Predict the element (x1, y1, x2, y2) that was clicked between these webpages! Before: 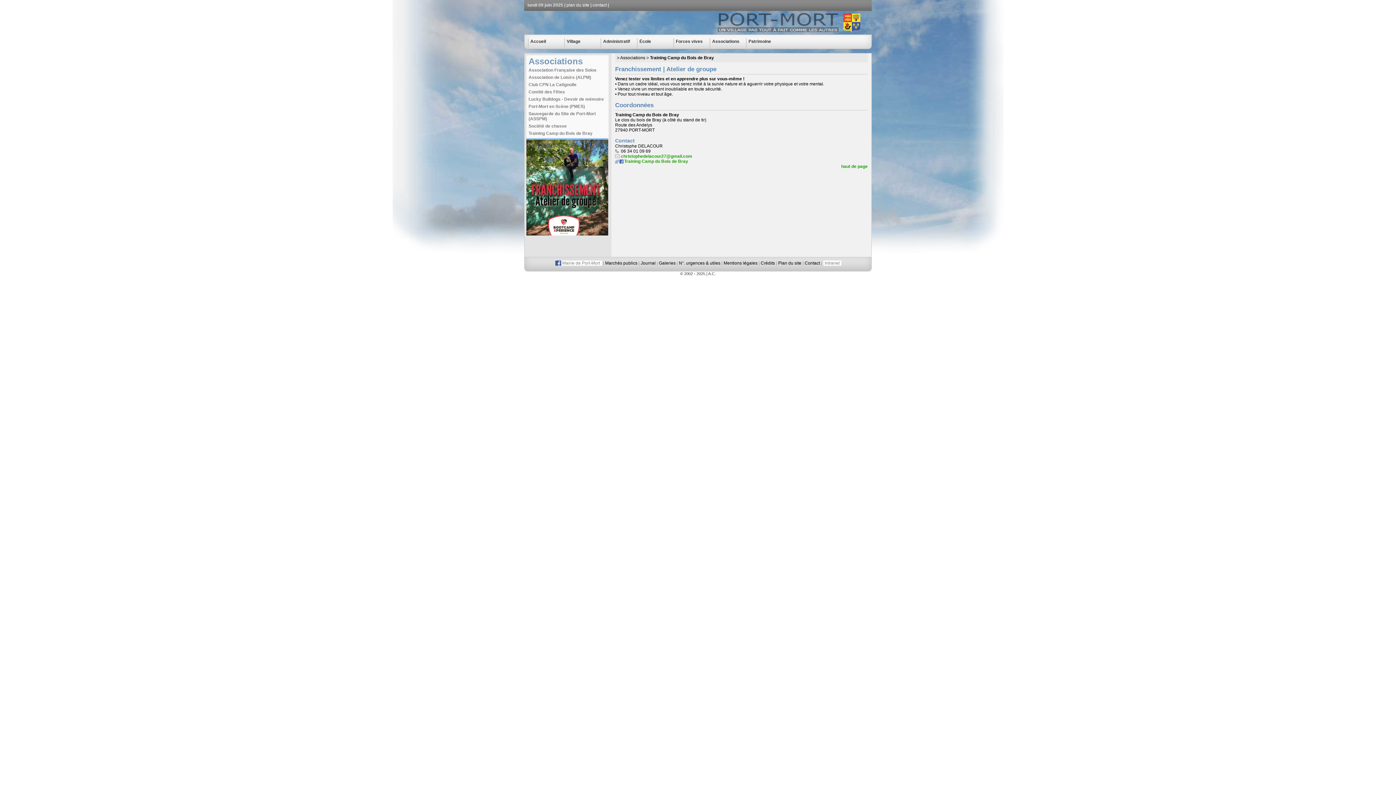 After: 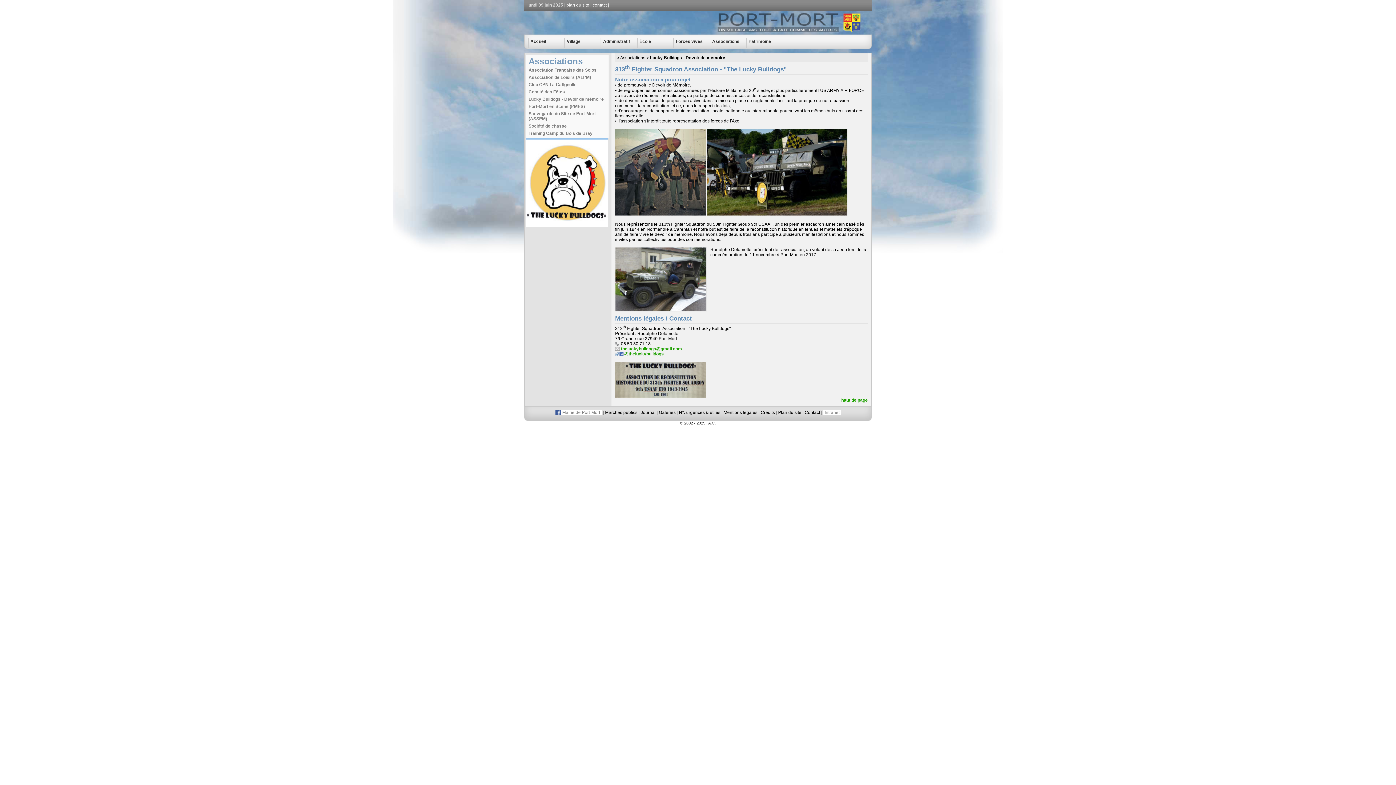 Action: label: Lucky Bulldogs - Devoir de mémoire bbox: (527, 95, 607, 102)